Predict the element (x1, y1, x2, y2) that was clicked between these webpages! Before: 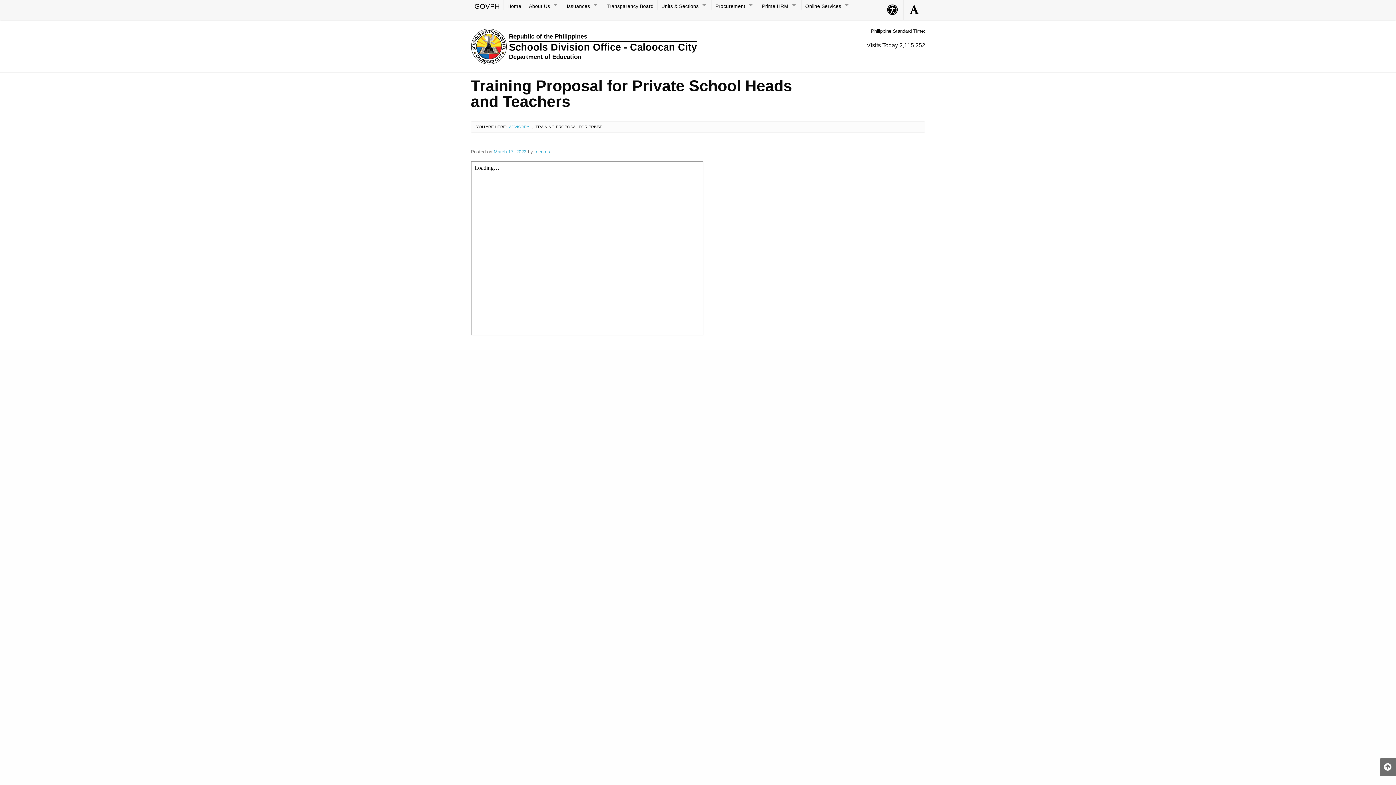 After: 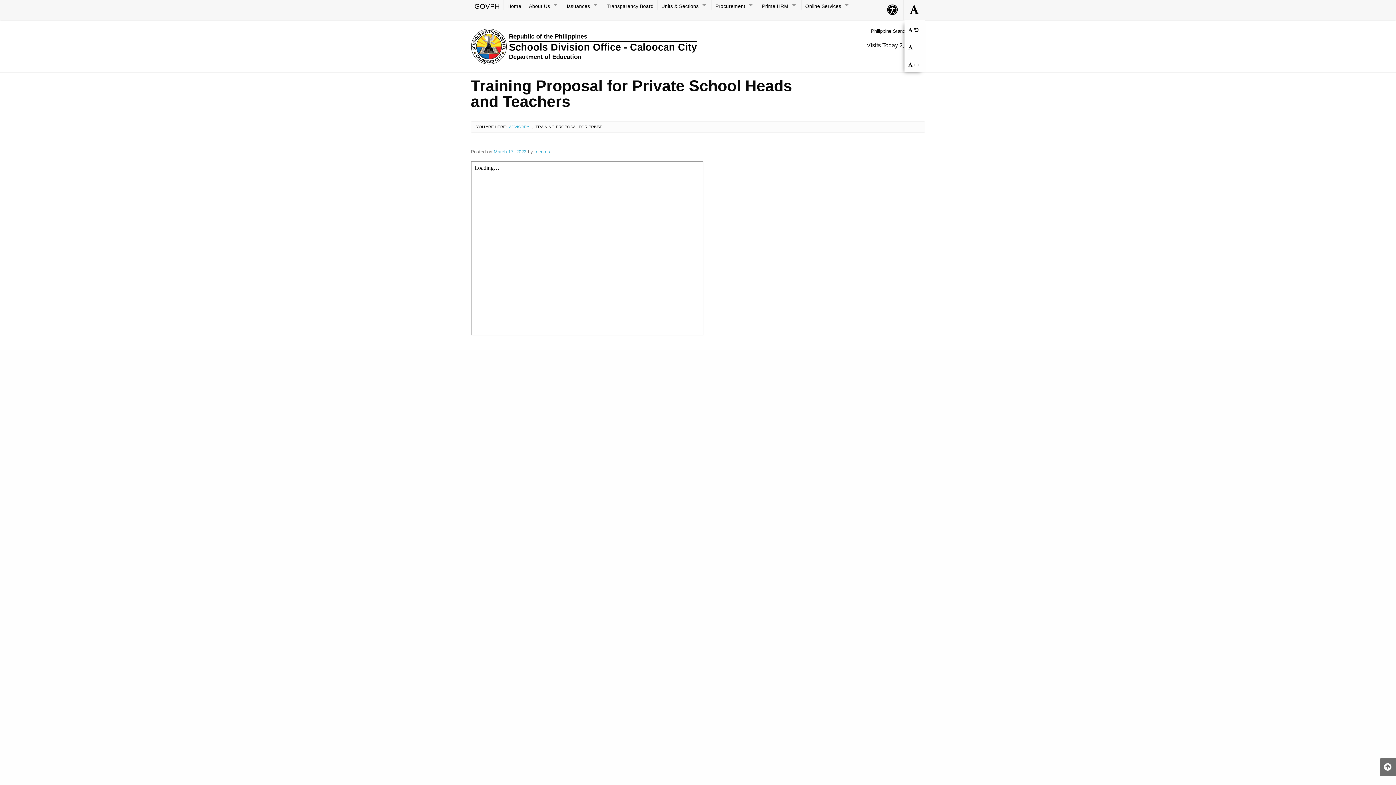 Action: bbox: (904, 0, 925, 19) label: Accessibility Button